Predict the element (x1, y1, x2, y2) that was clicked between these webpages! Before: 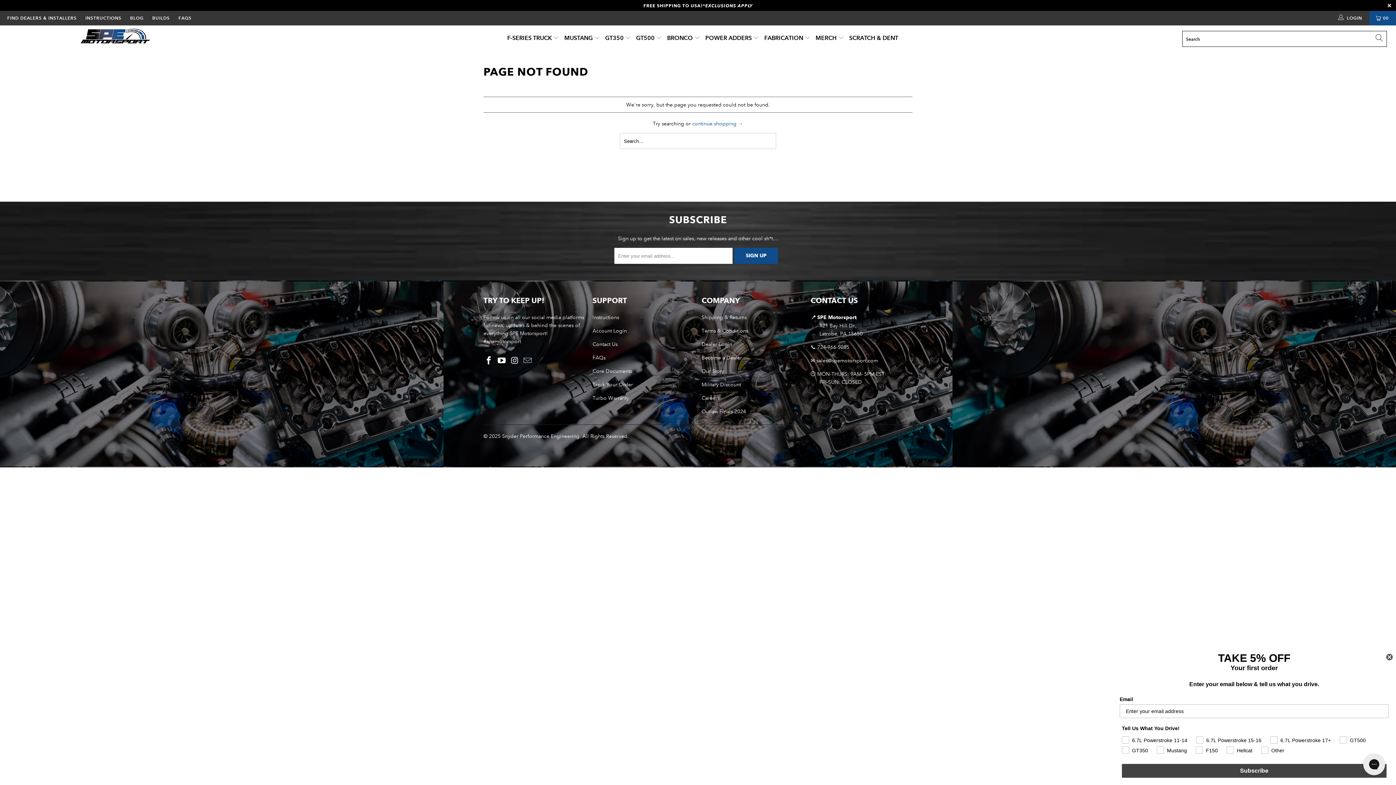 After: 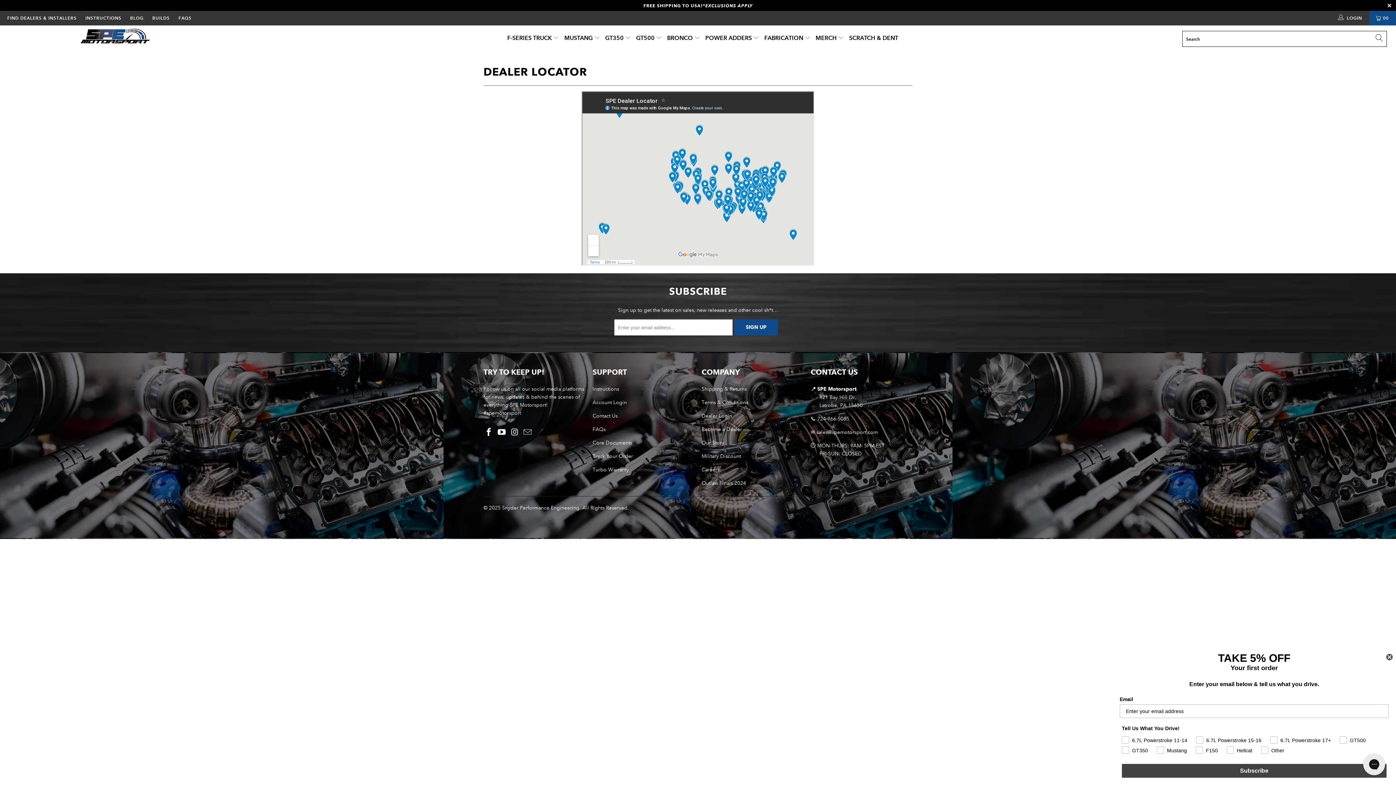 Action: label: FIND DEALERS & INSTALLERS bbox: (7, 10, 76, 25)